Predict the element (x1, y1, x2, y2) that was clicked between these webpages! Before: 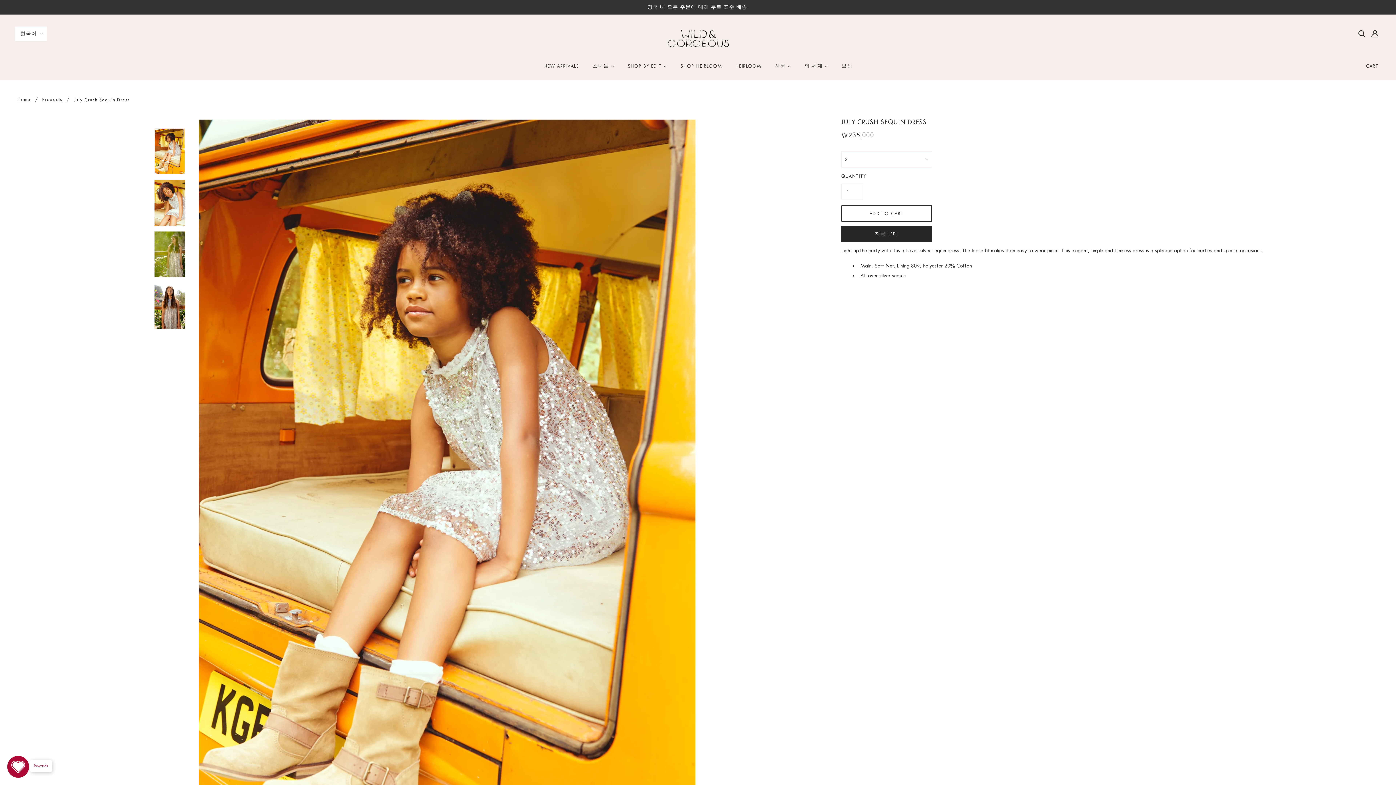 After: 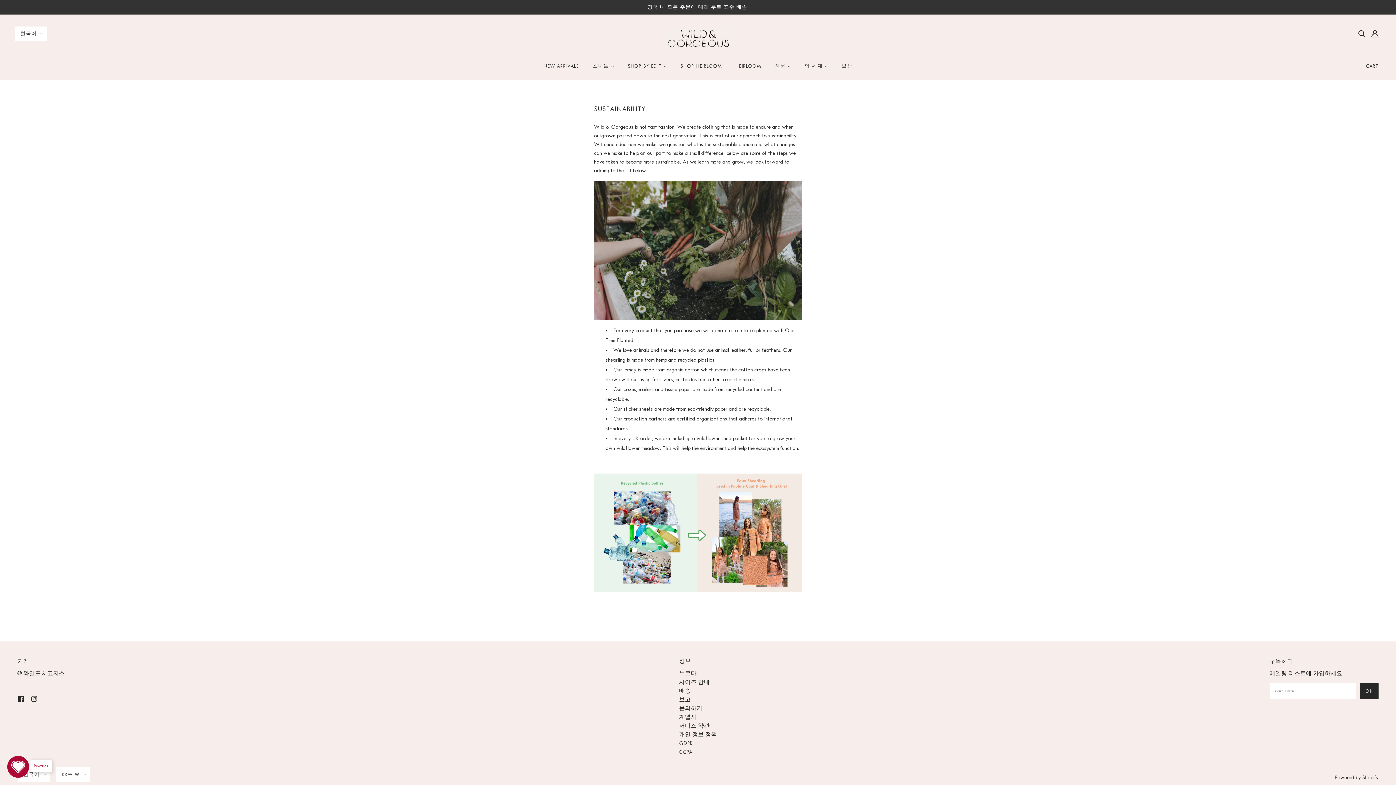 Action: label: 의 세계  bbox: (798, 57, 834, 80)